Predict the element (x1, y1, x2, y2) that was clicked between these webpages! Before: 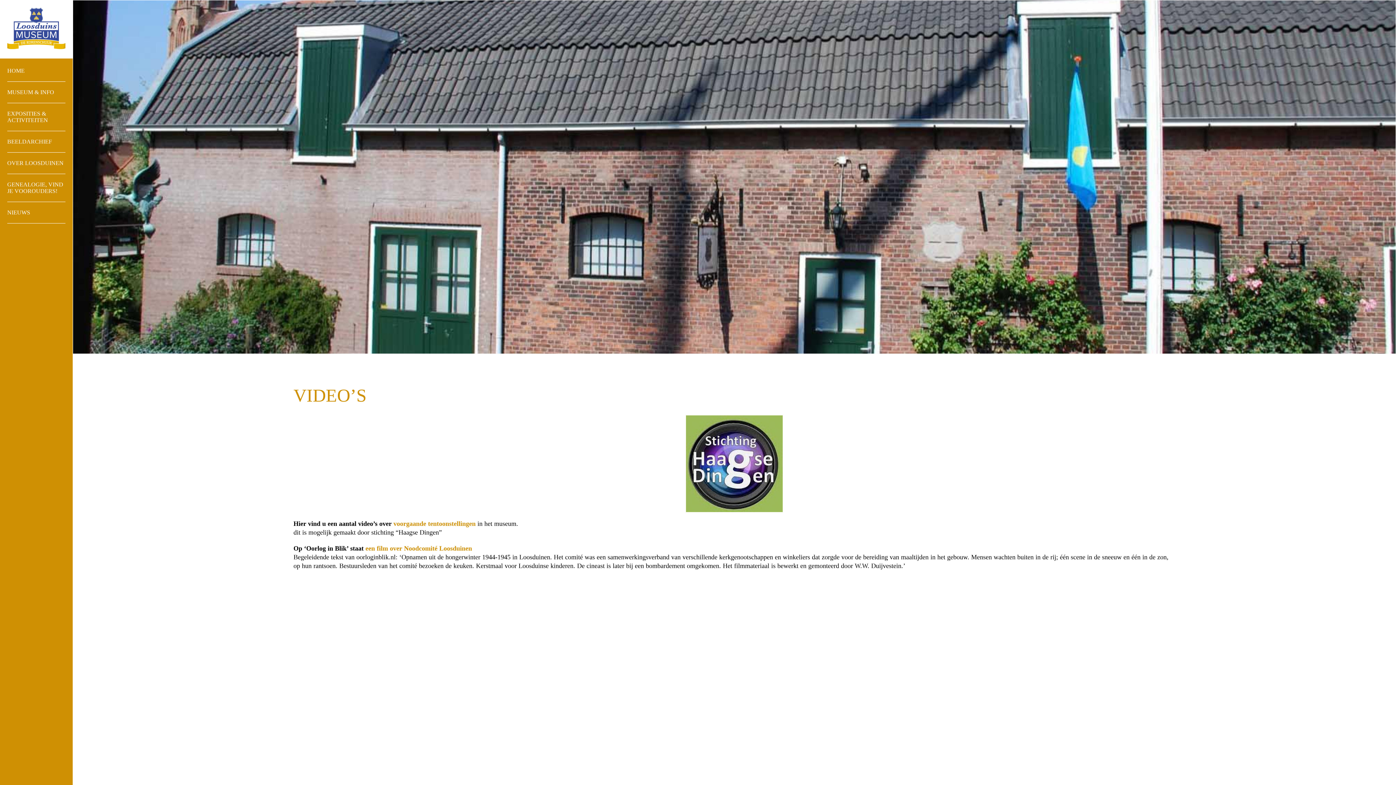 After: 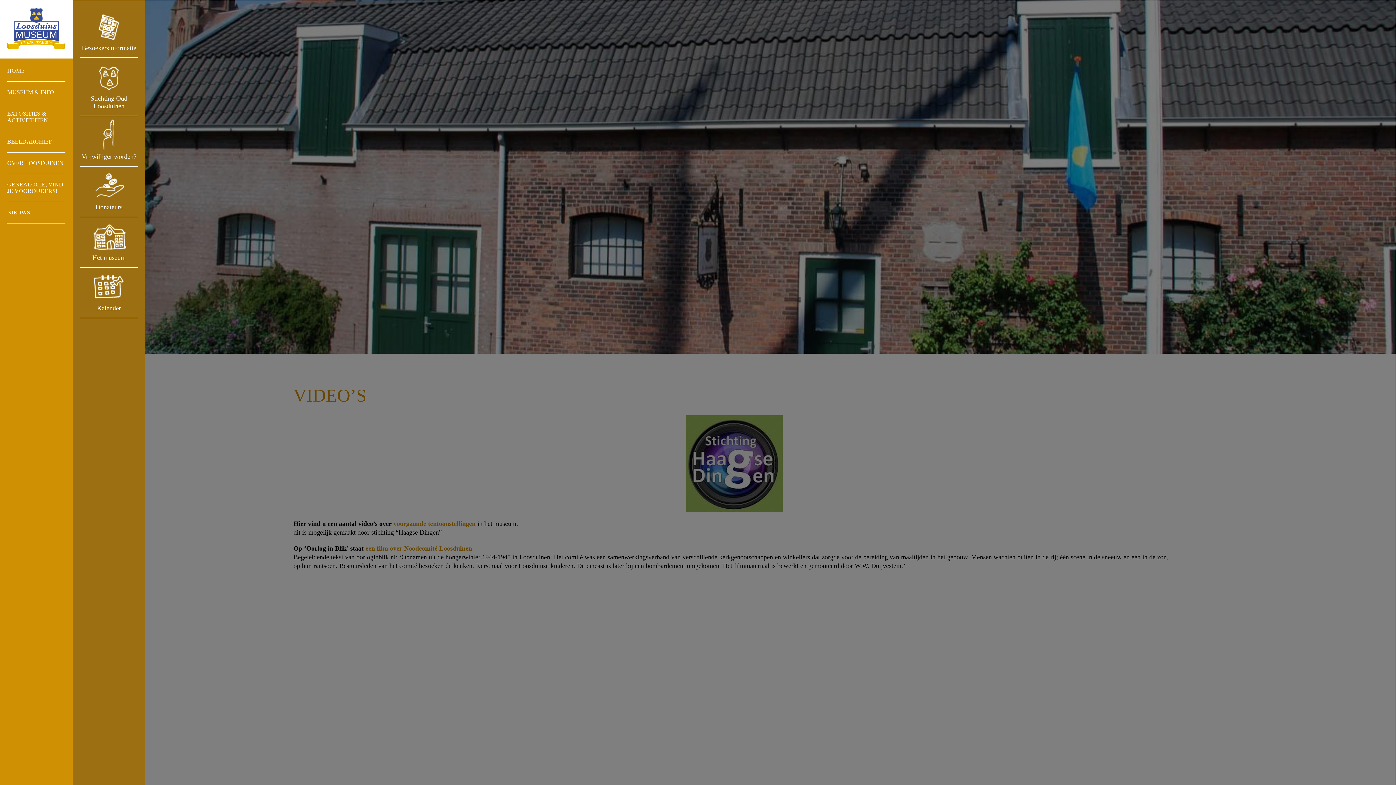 Action: bbox: (7, 85, 65, 102) label: MUSEUM & INFO